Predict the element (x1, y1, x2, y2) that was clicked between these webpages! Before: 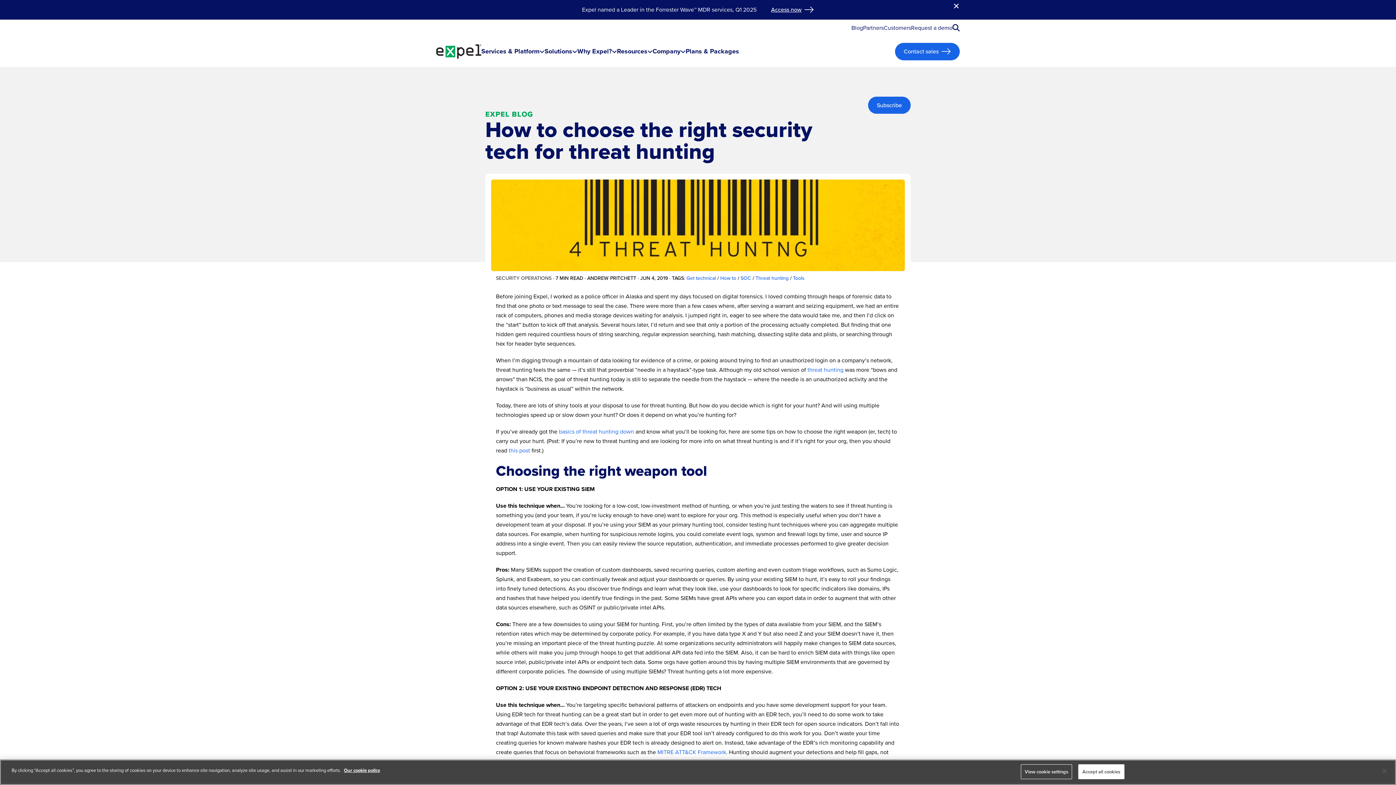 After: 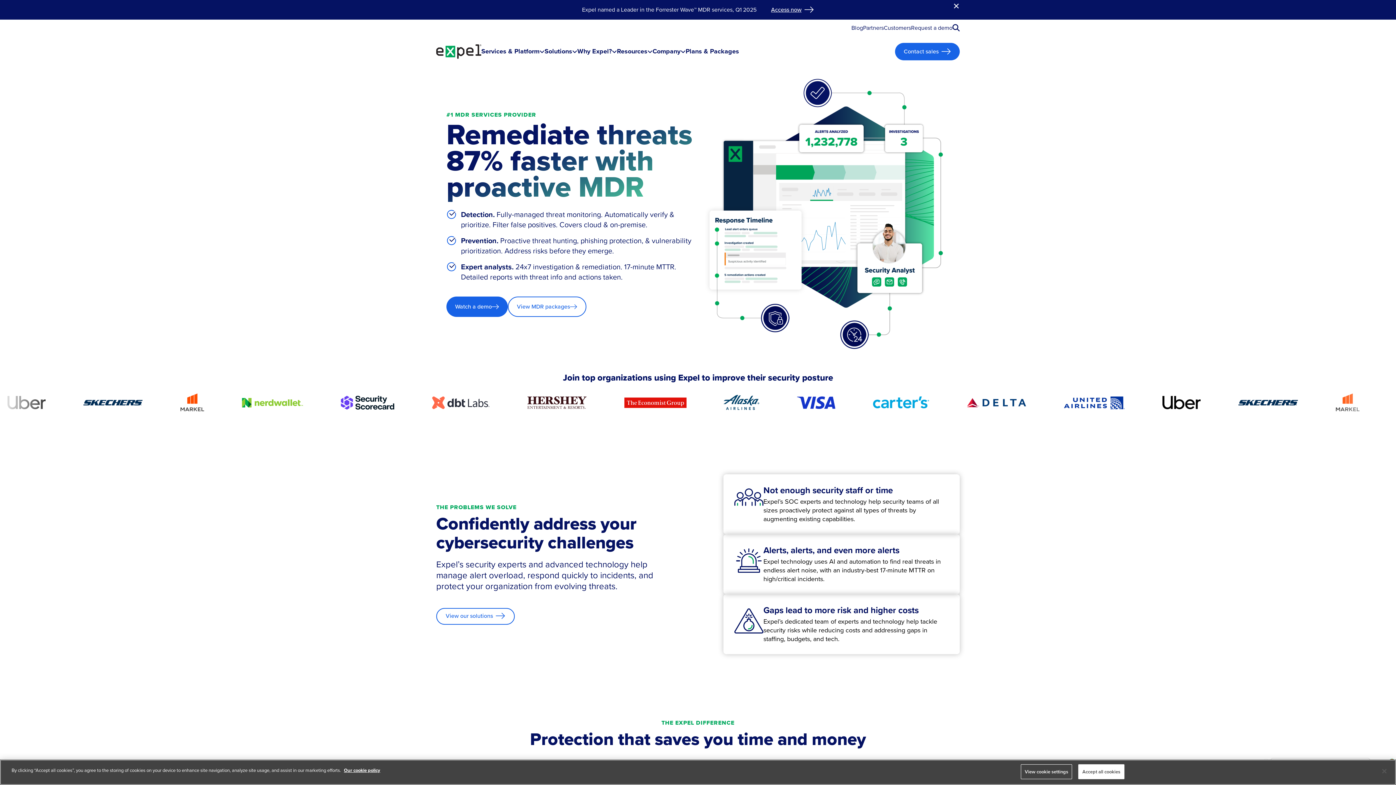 Action: bbox: (436, 44, 481, 58)